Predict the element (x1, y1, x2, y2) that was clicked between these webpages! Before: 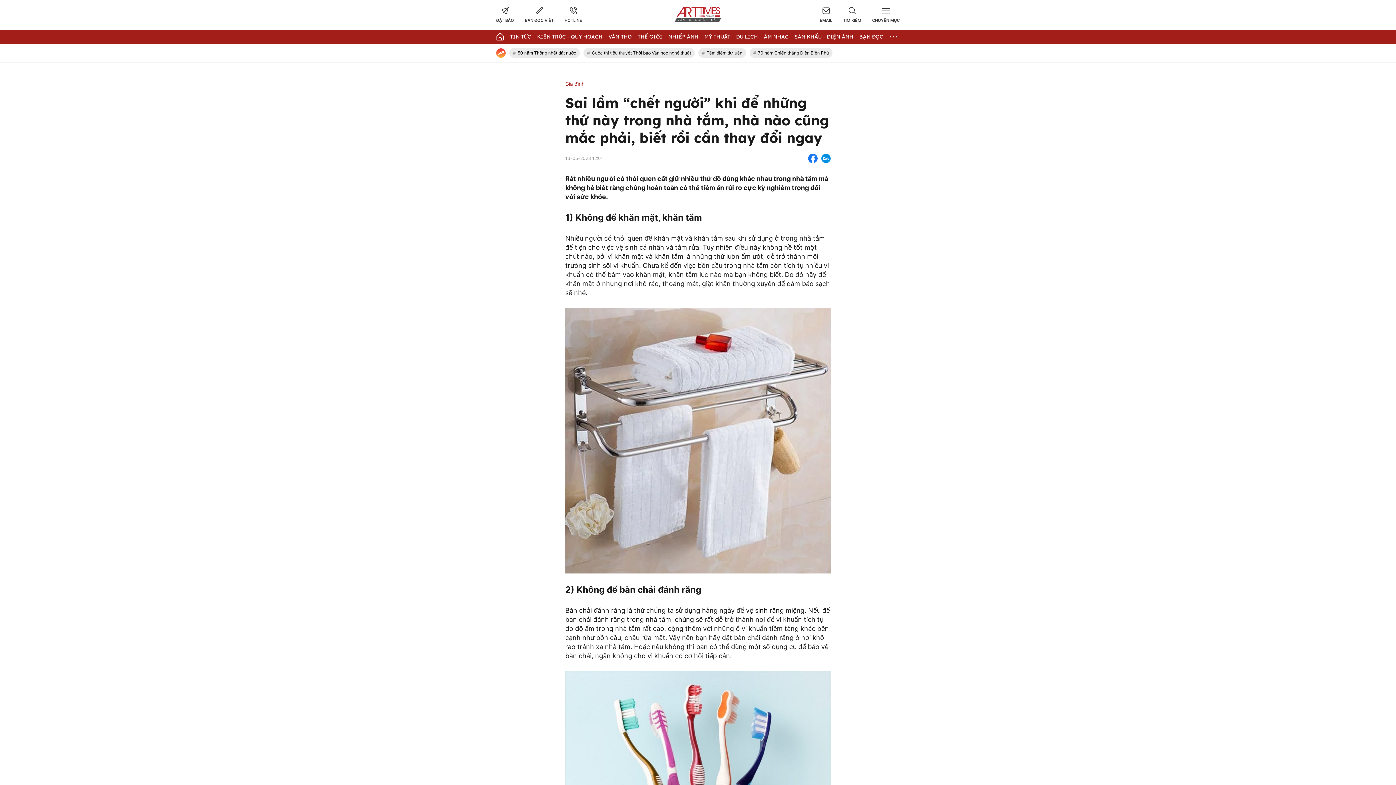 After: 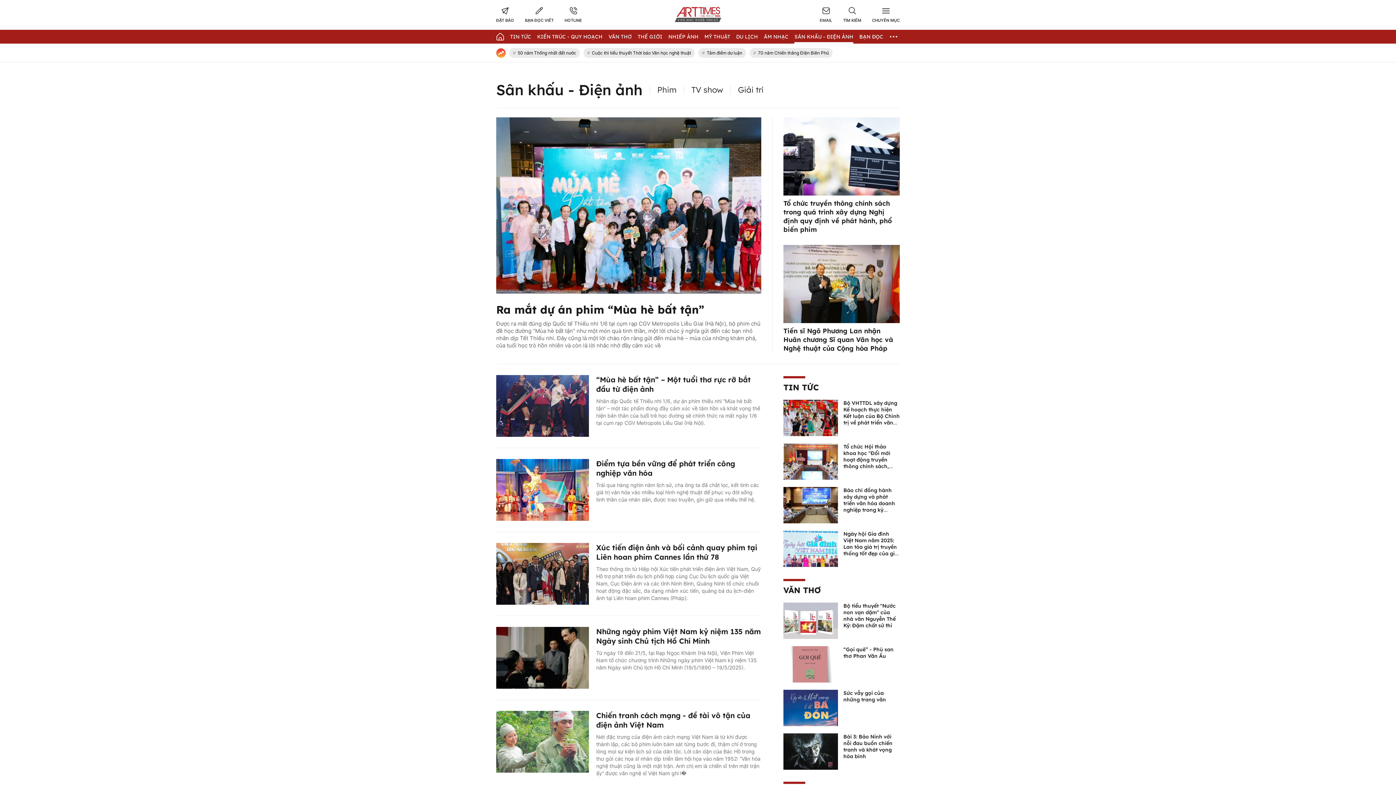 Action: label: SÂN KHẤU - ĐIỆN ẢNH bbox: (794, 33, 853, 40)